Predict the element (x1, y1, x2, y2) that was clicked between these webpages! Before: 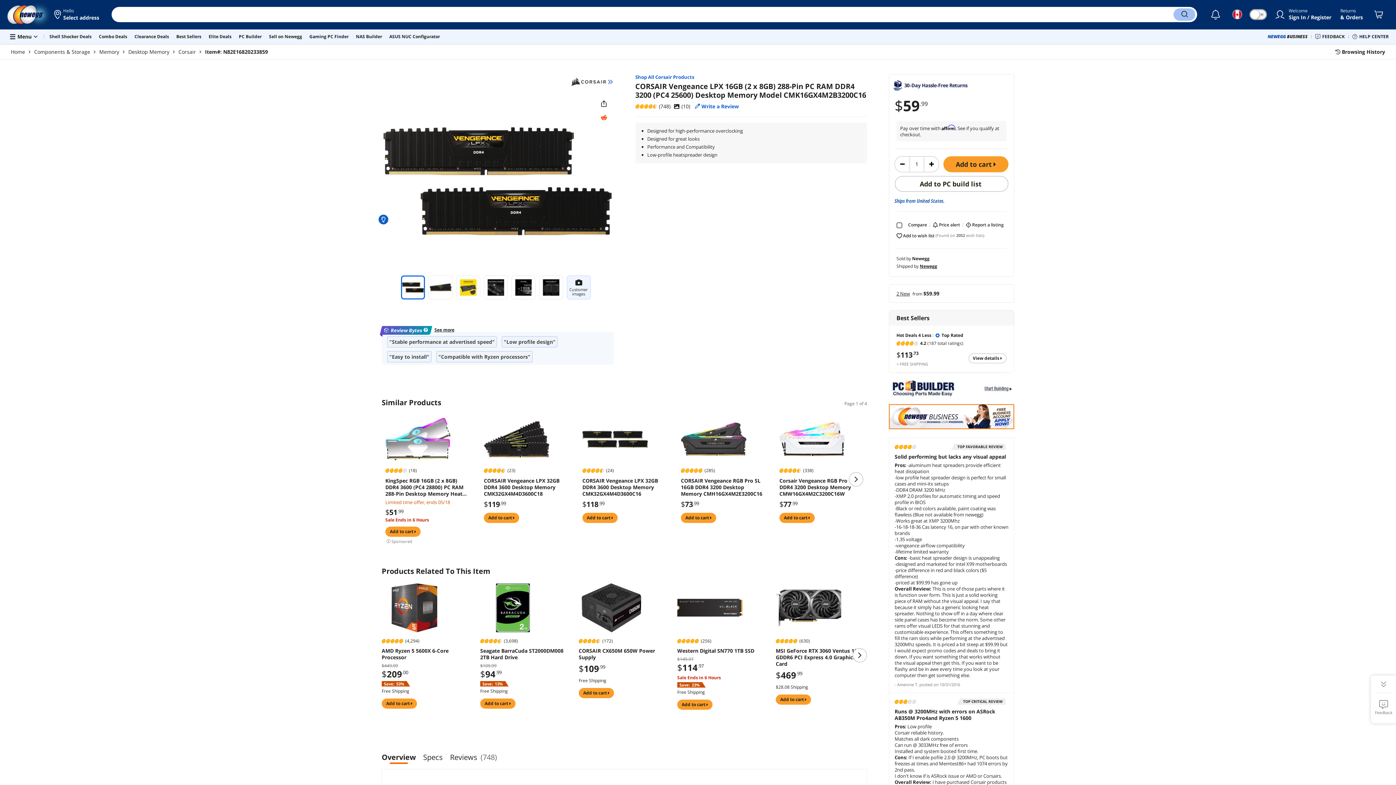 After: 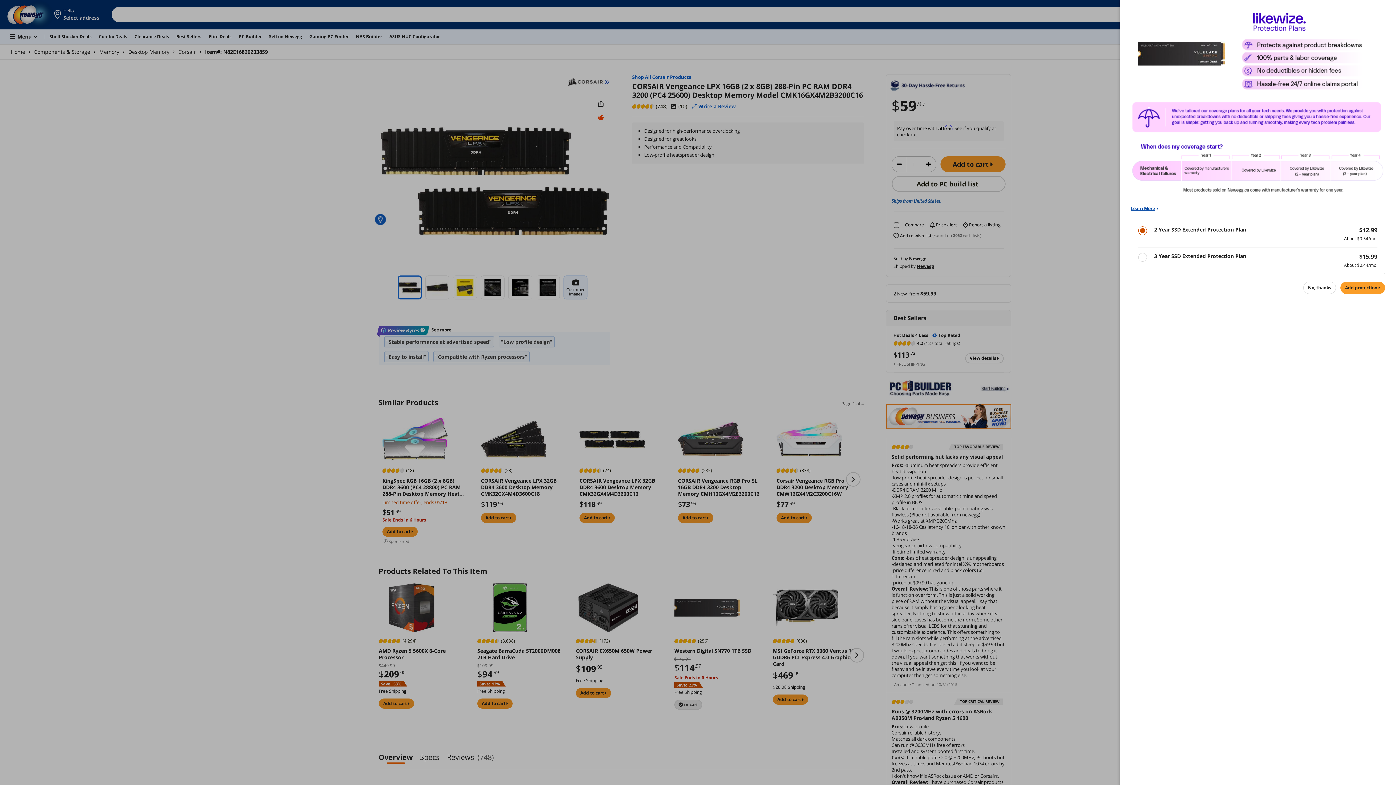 Action: label: Add to cart  bbox: (677, 700, 712, 710)